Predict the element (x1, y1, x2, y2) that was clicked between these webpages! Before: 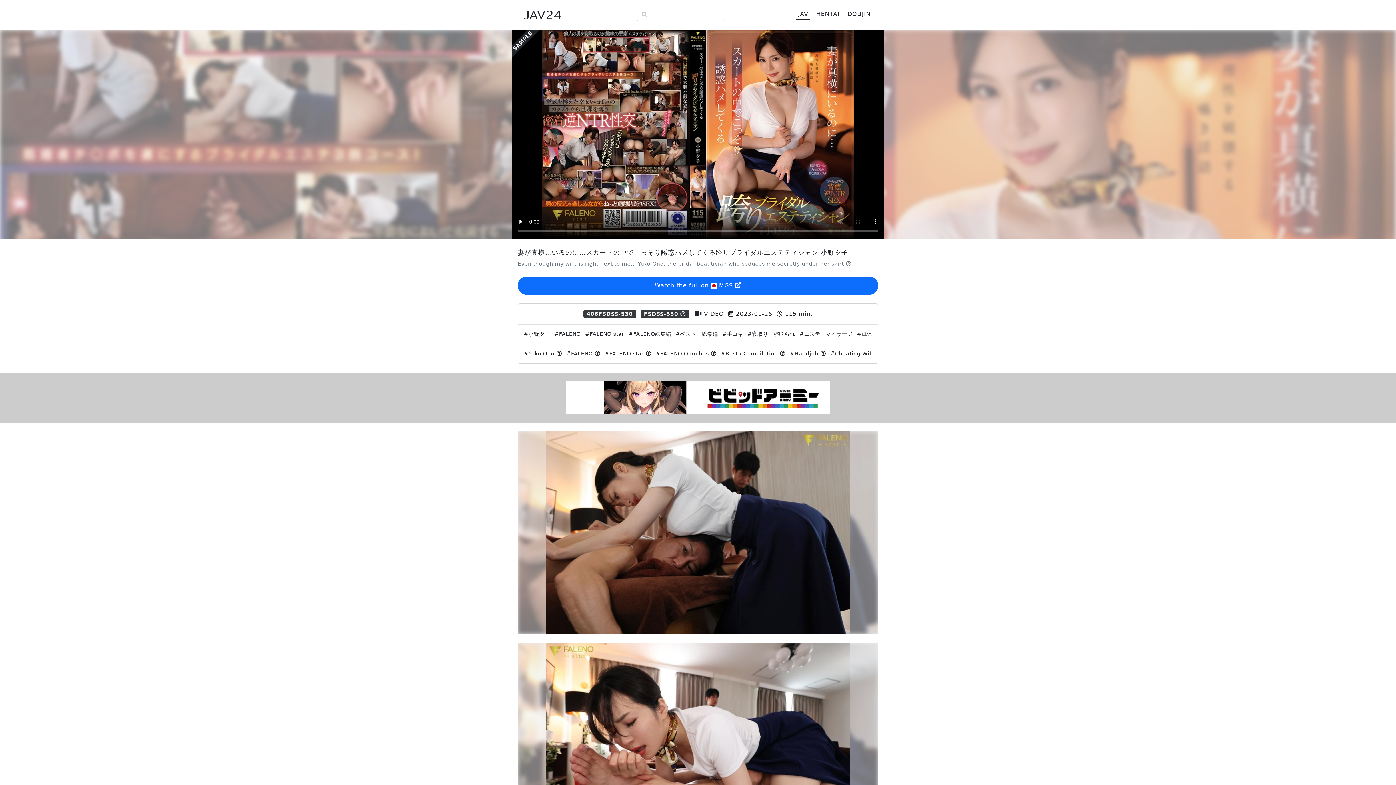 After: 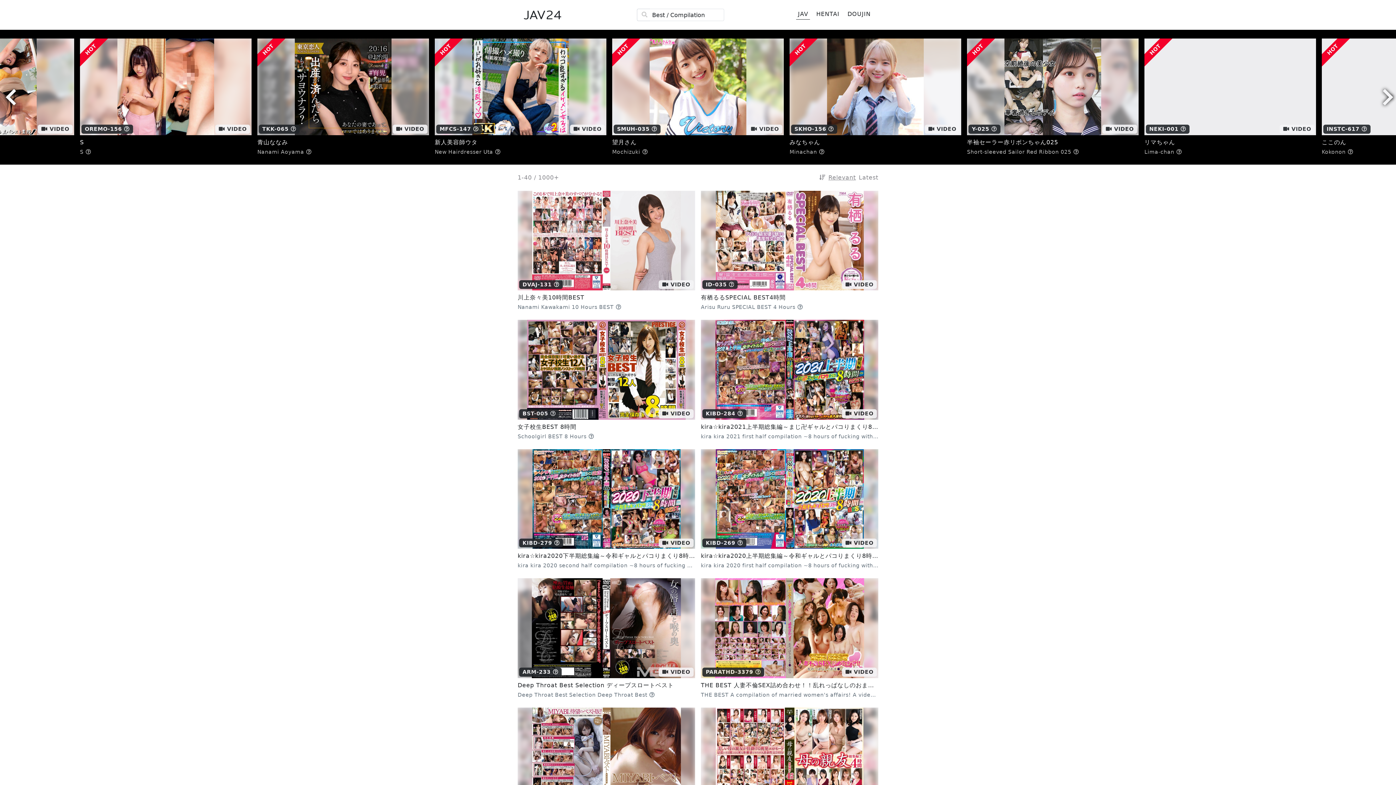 Action: bbox: (720, 350, 785, 357) label: #Best / Compilation